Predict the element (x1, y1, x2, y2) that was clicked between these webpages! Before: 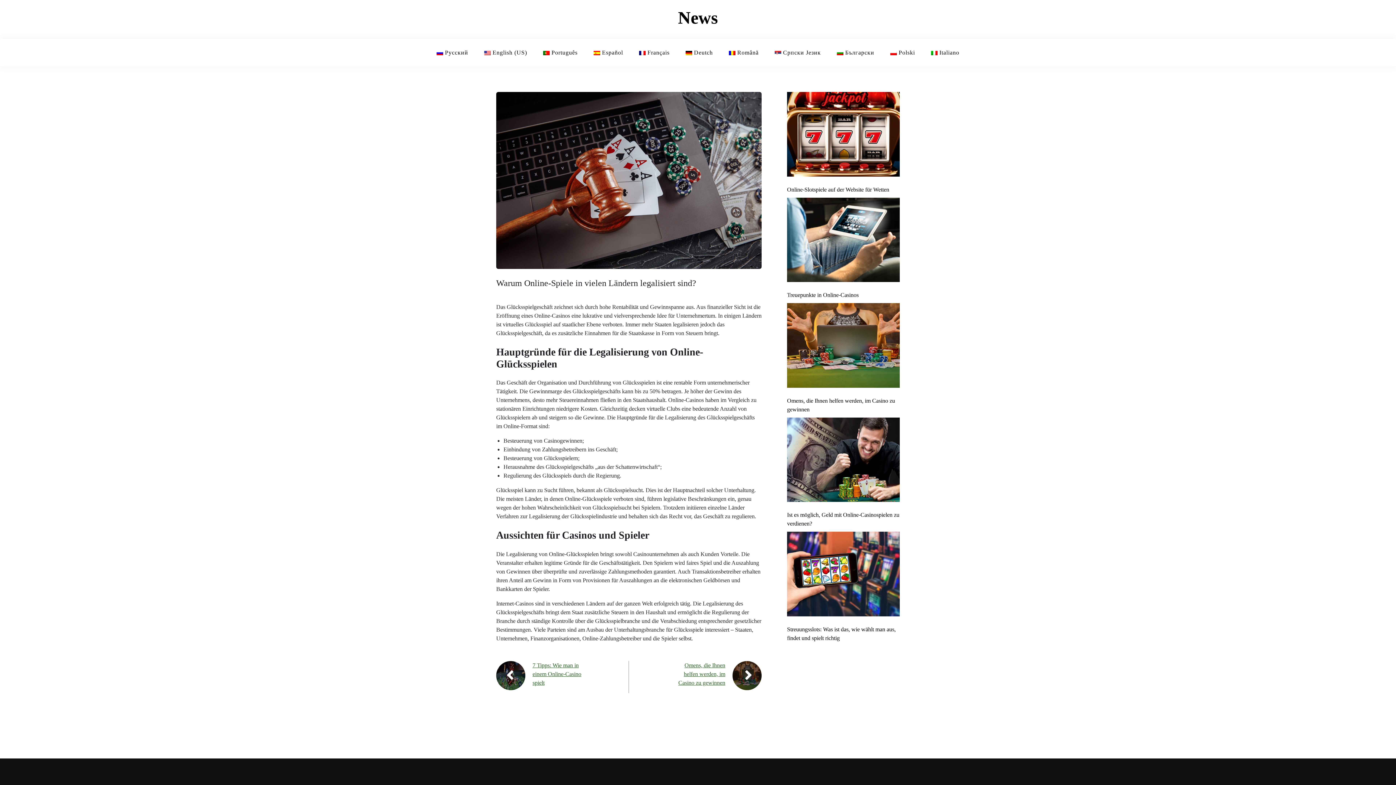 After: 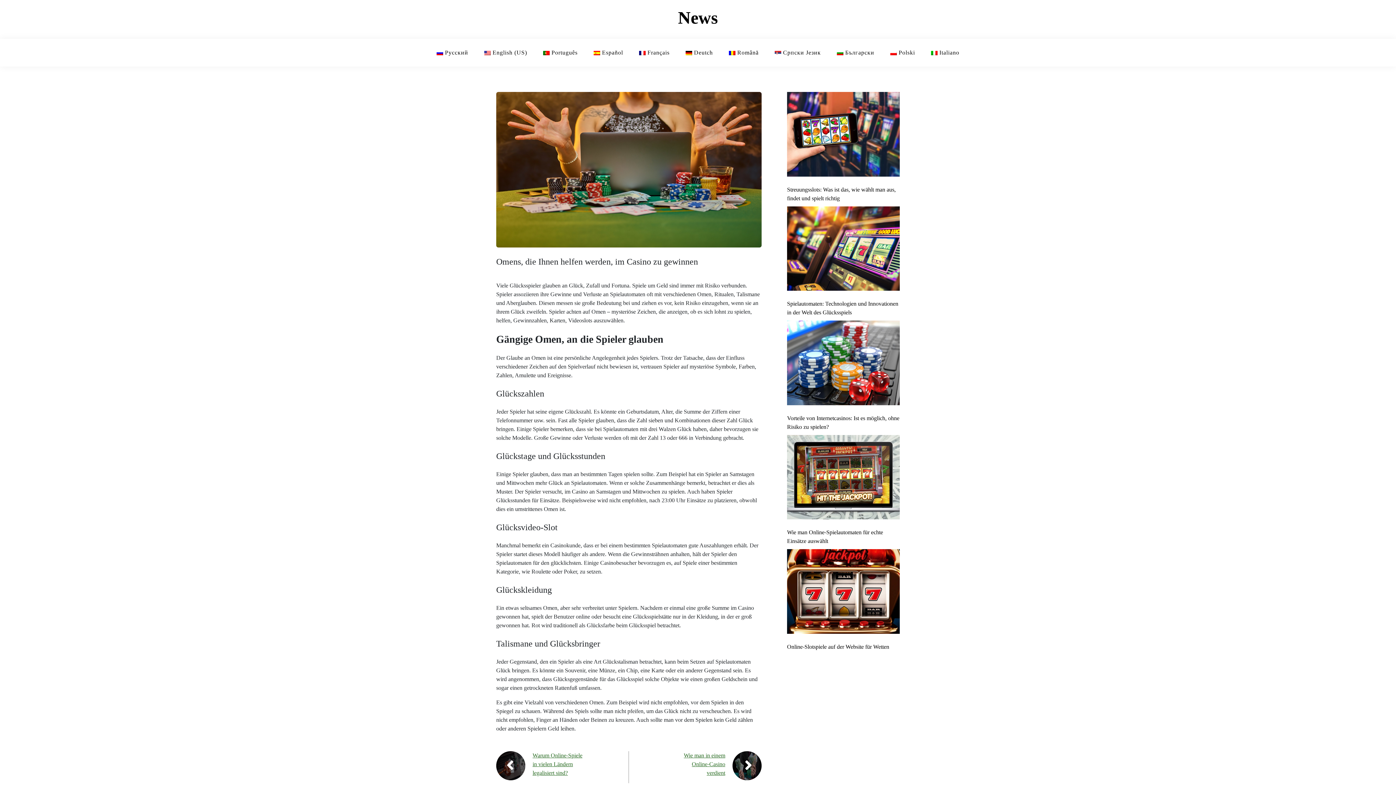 Action: bbox: (787, 303, 900, 387)